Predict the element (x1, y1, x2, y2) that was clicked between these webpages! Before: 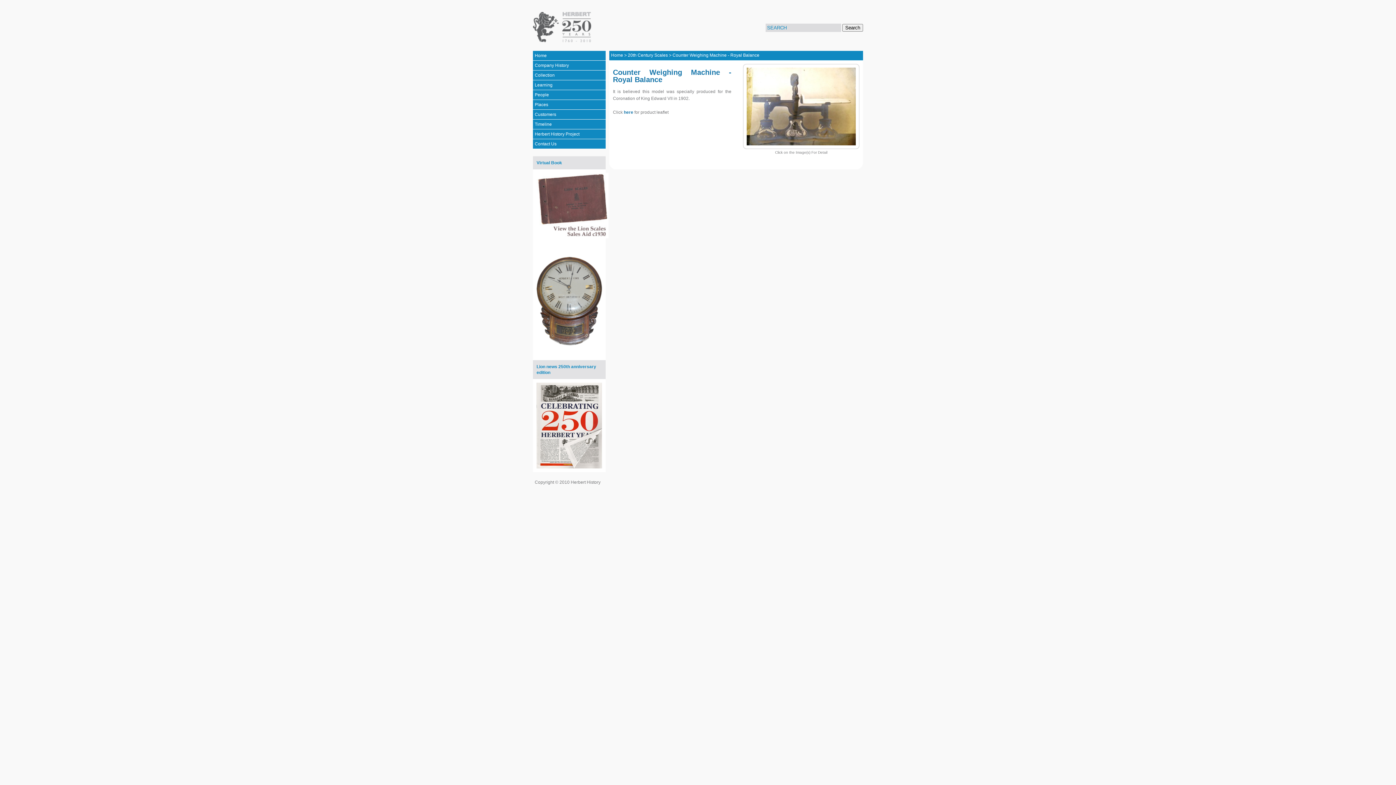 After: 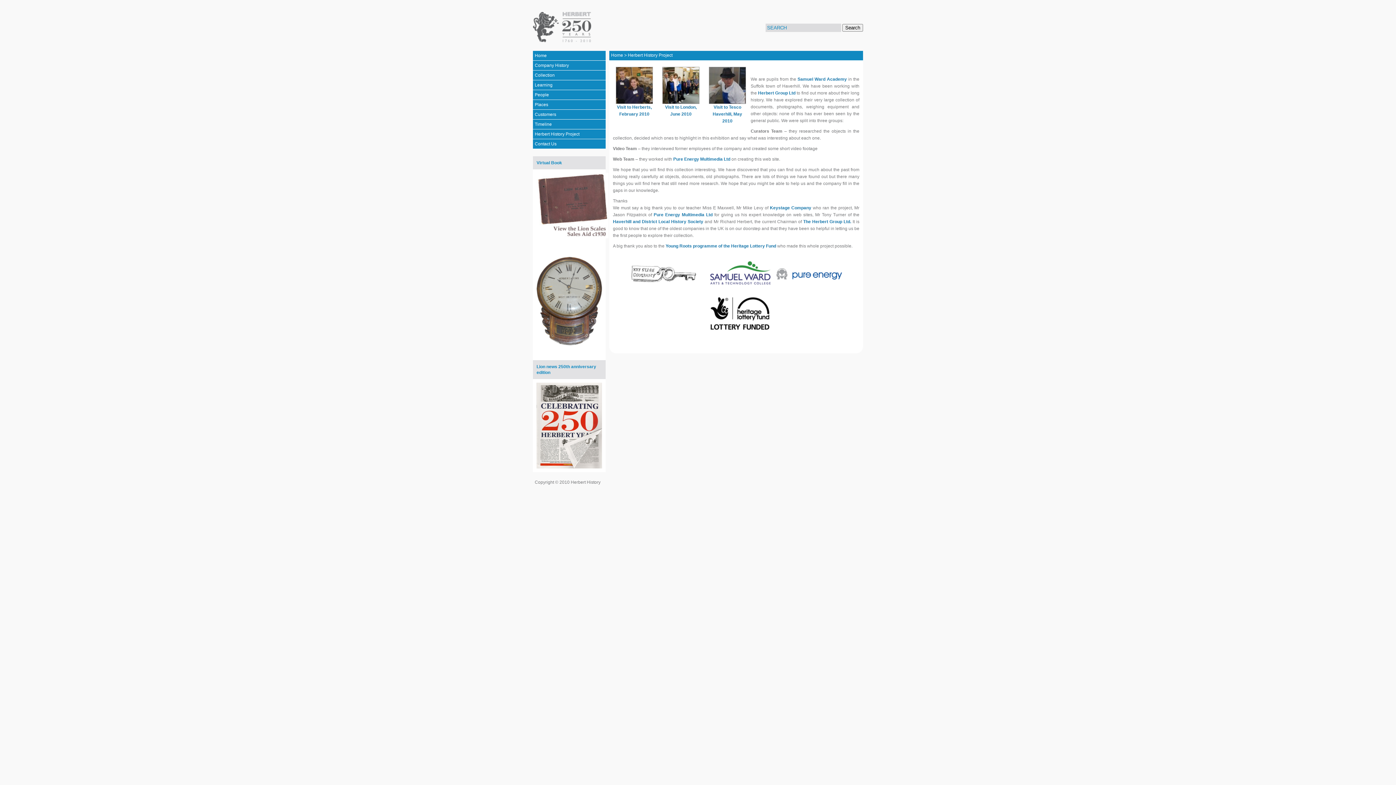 Action: label: Herbert History Project bbox: (533, 129, 605, 139)